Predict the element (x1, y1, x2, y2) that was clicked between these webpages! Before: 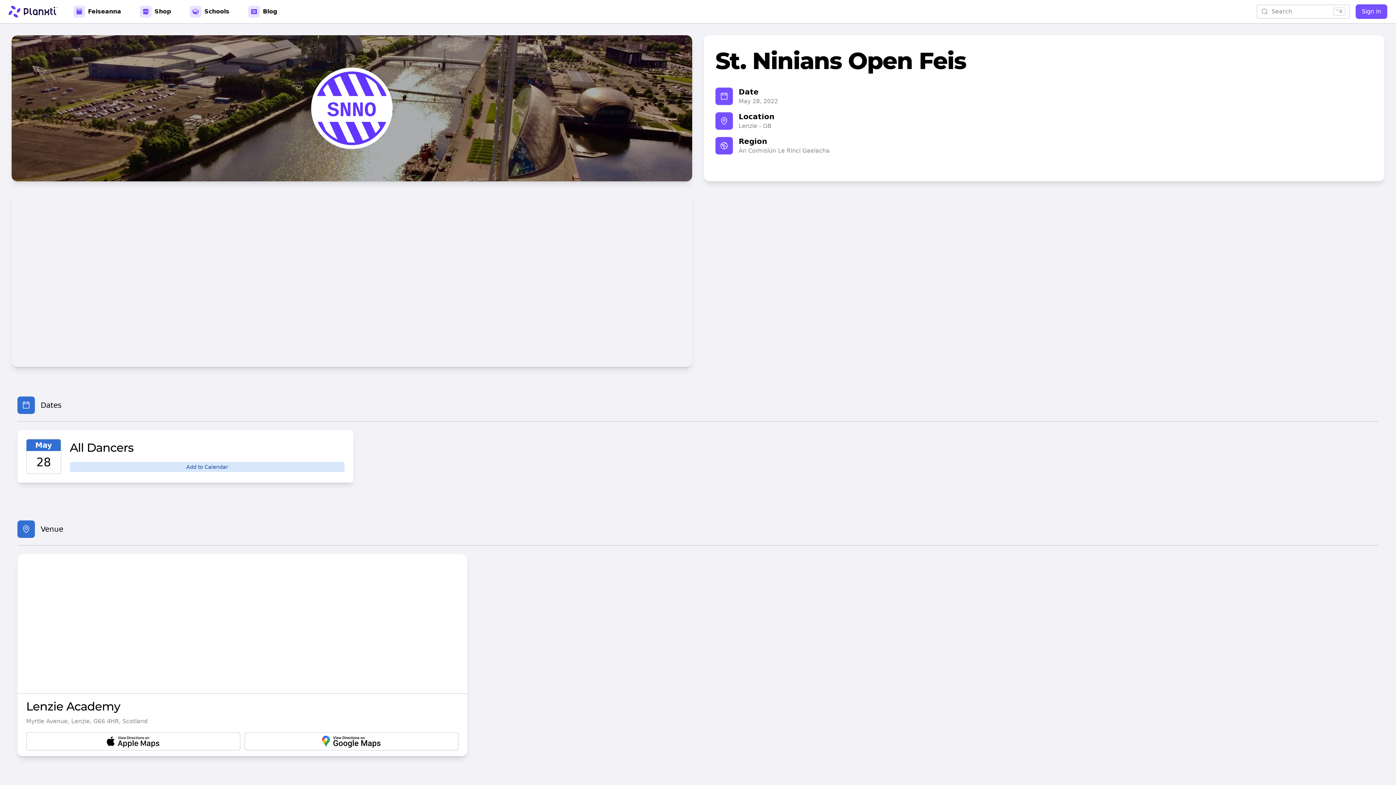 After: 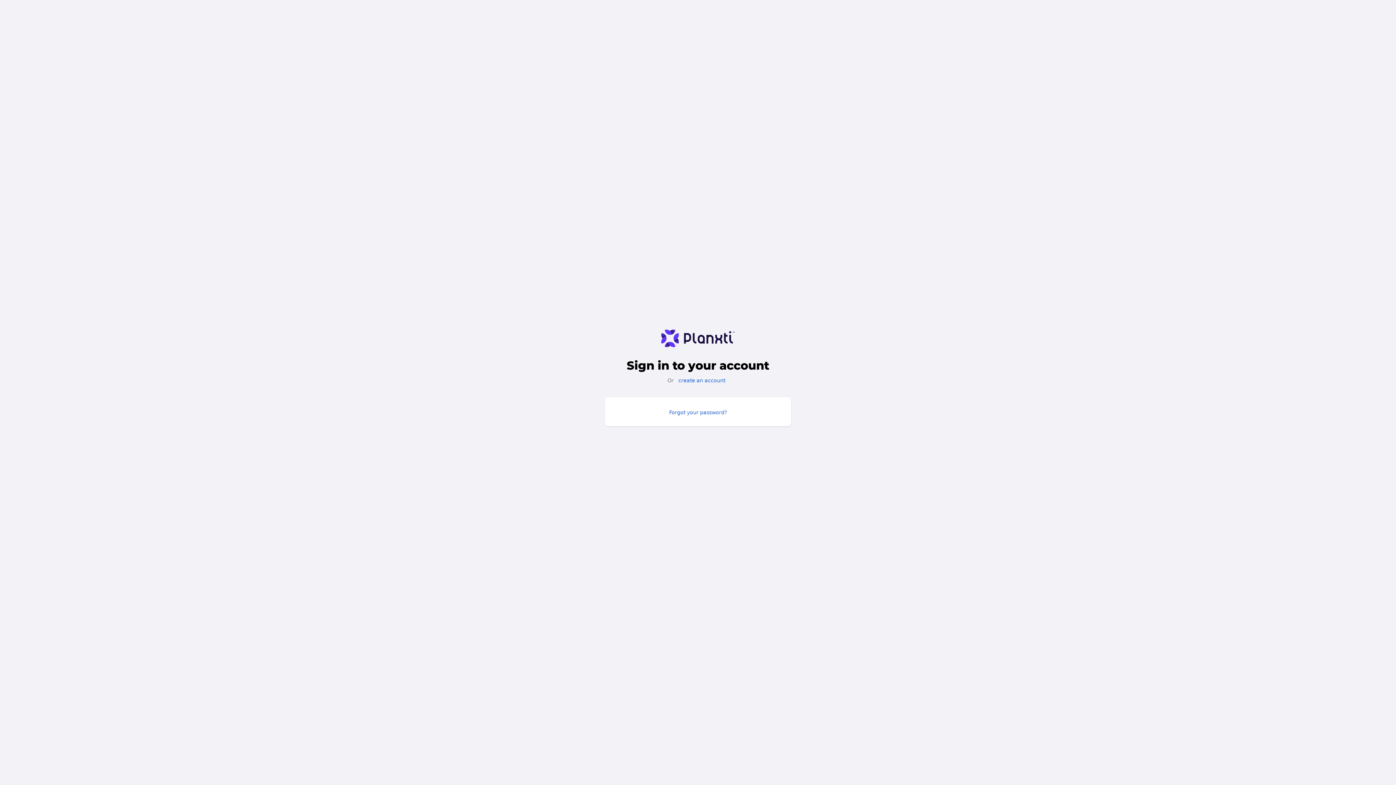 Action: bbox: (1356, 4, 1387, 18) label: Sign in